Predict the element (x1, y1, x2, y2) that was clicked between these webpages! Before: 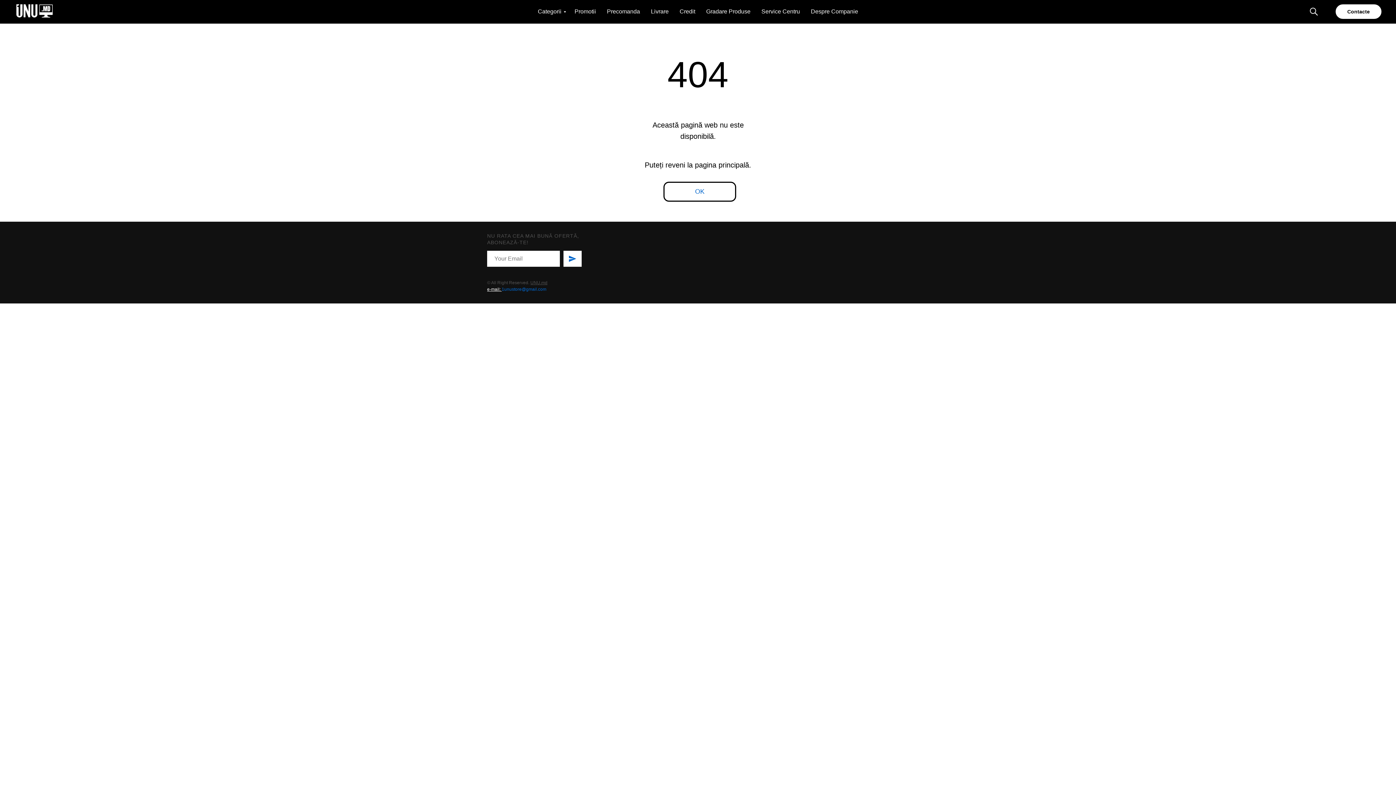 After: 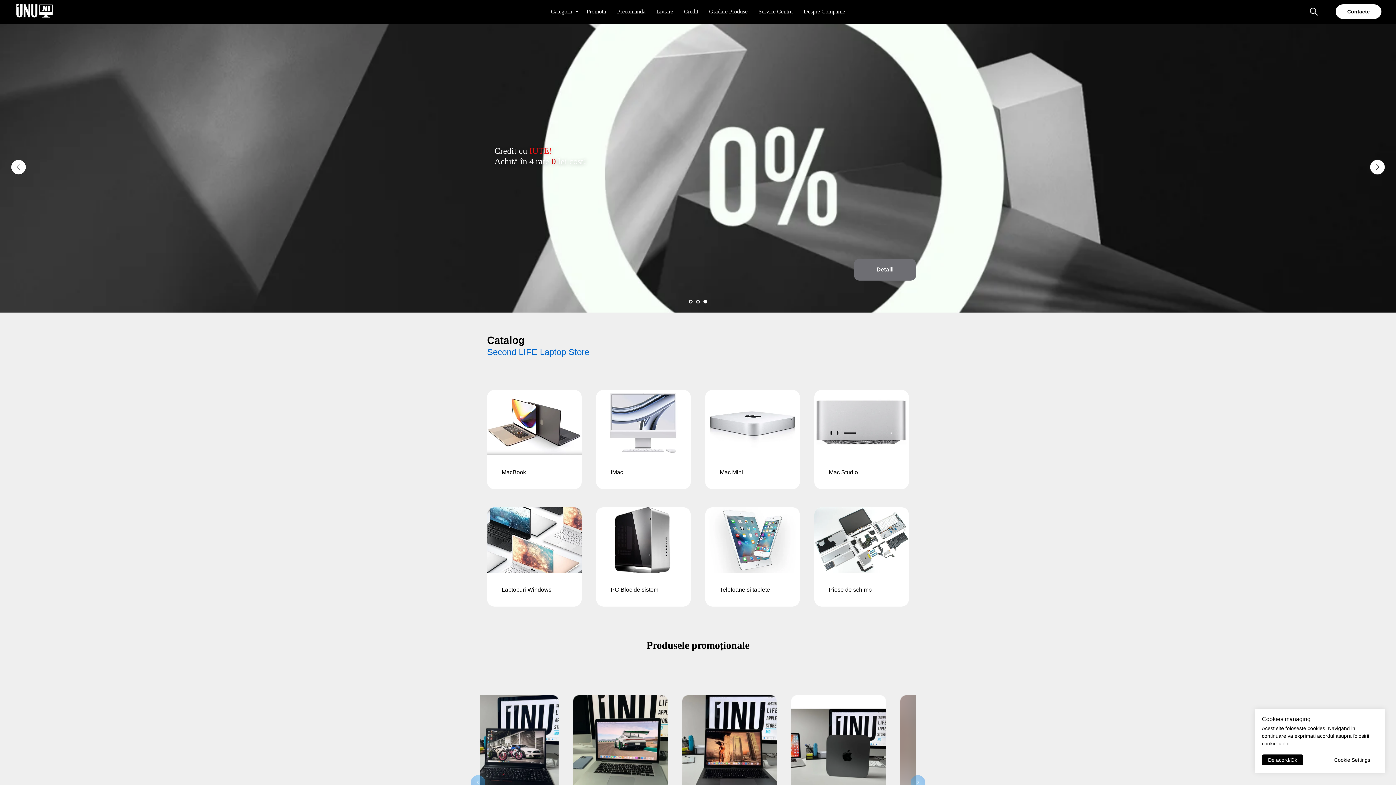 Action: bbox: (14, 0, 65, 20)